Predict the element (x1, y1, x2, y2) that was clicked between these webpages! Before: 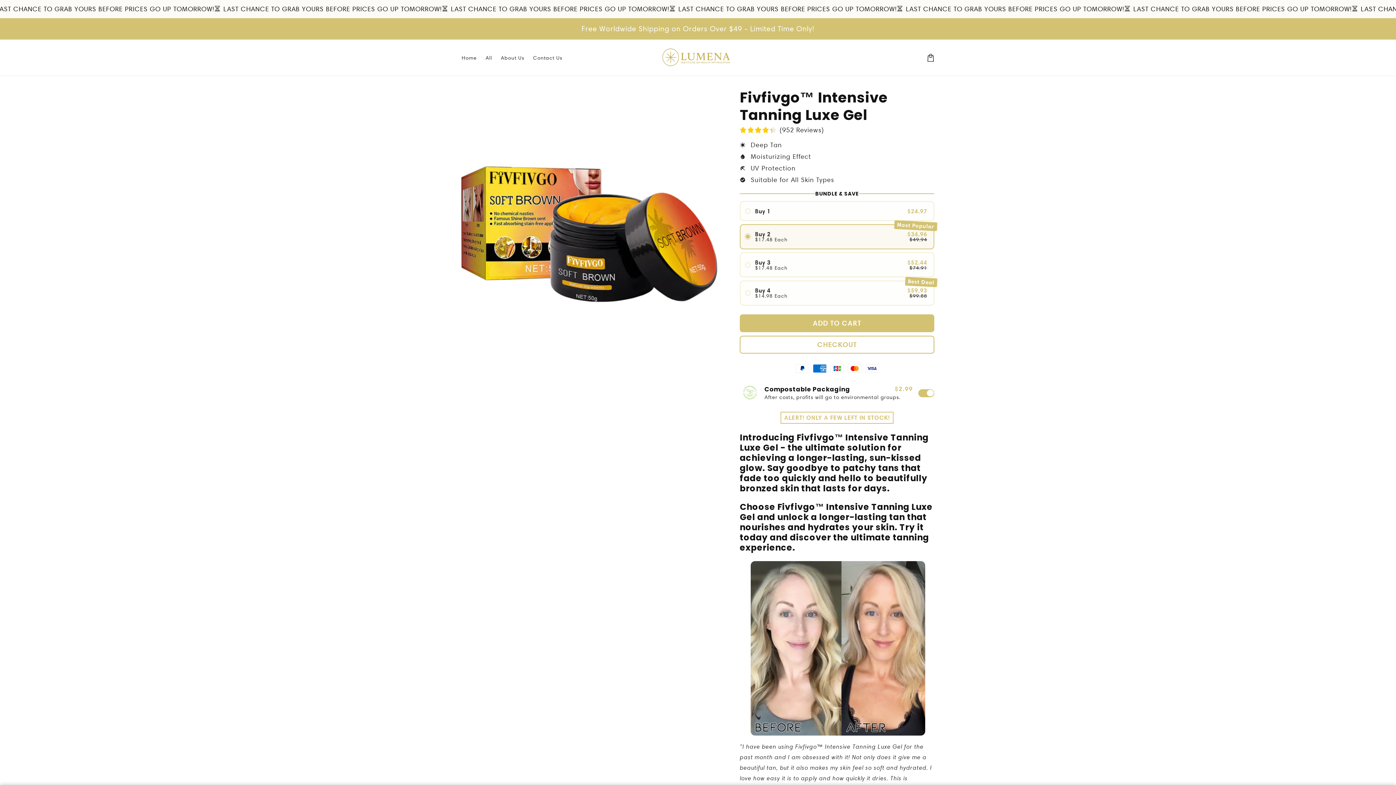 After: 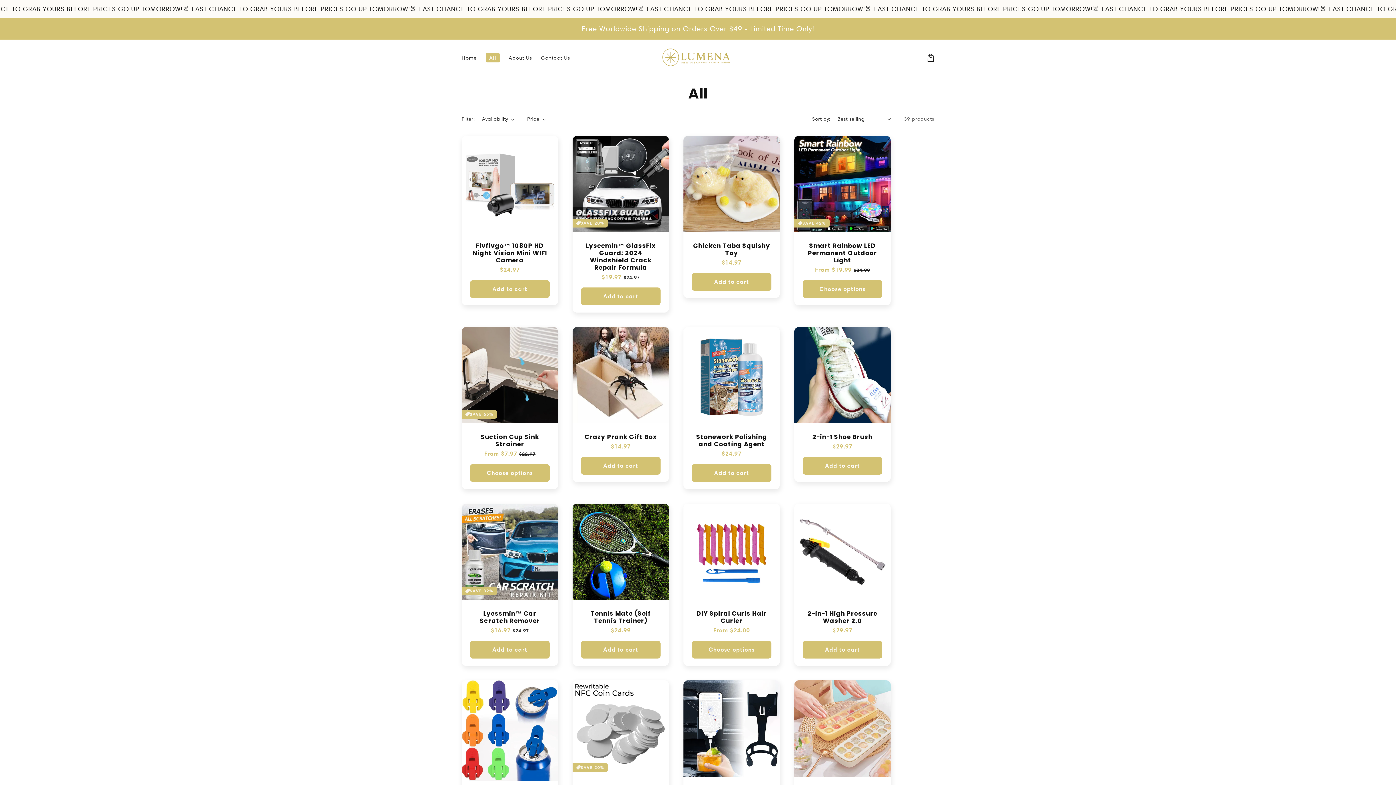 Action: bbox: (481, 50, 496, 65) label: All